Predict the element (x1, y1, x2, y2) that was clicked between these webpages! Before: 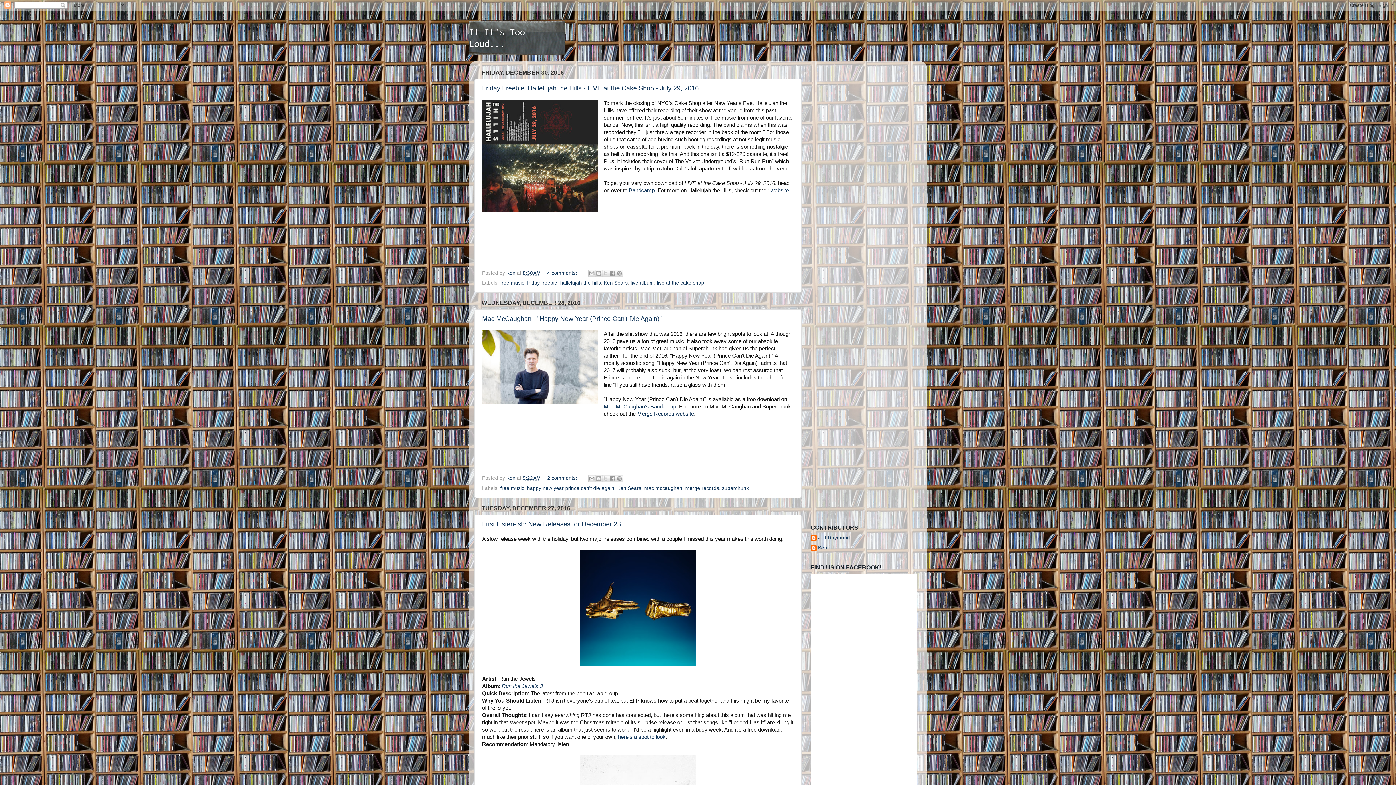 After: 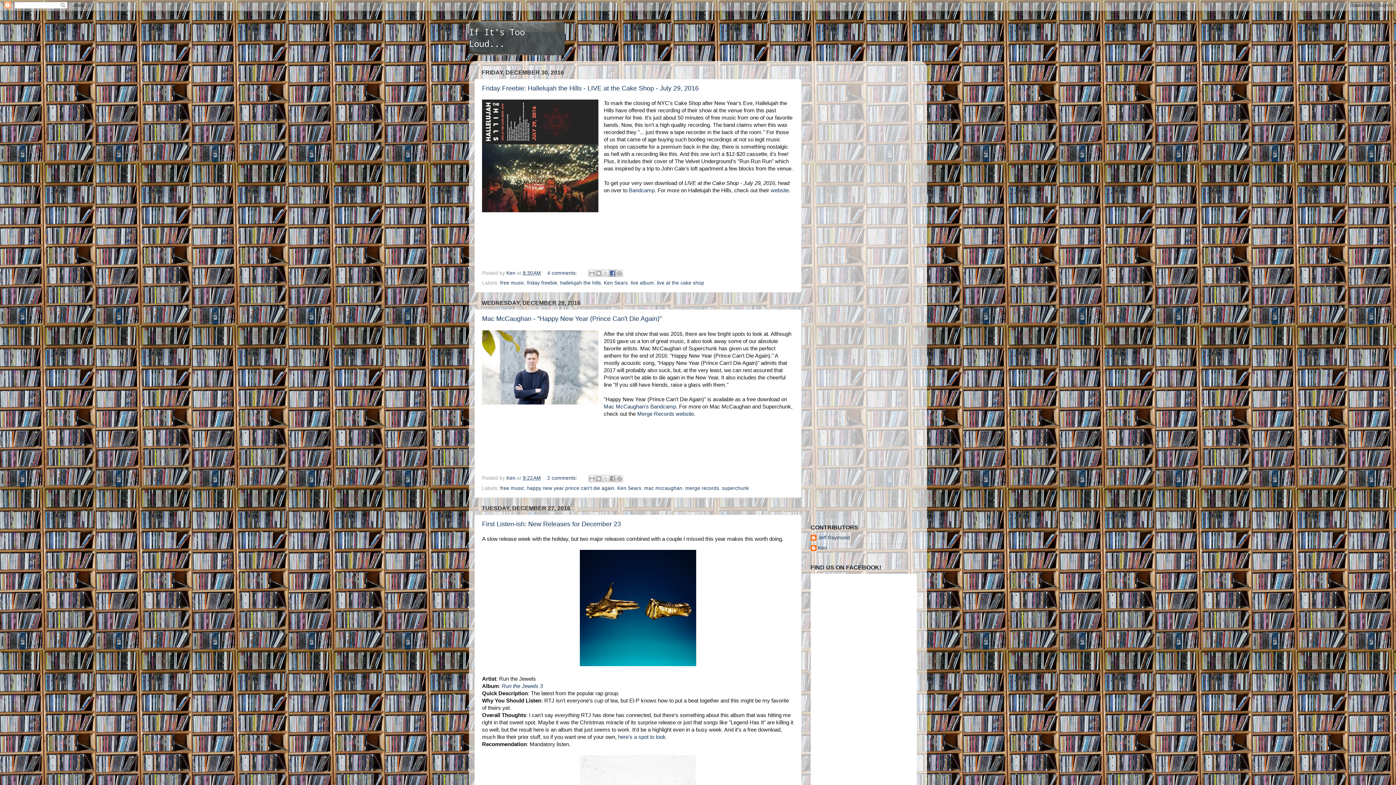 Action: bbox: (608, 269, 616, 277) label: Share to Facebook